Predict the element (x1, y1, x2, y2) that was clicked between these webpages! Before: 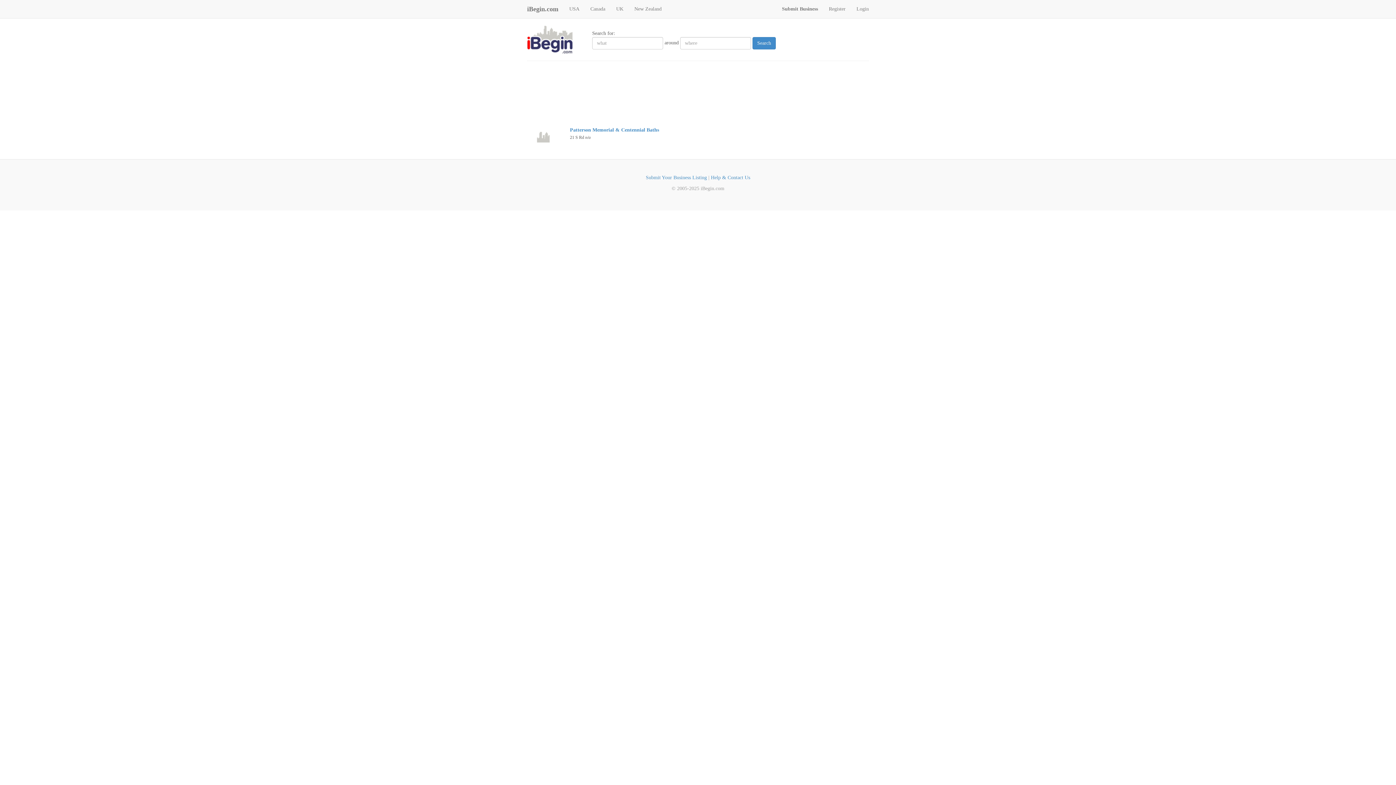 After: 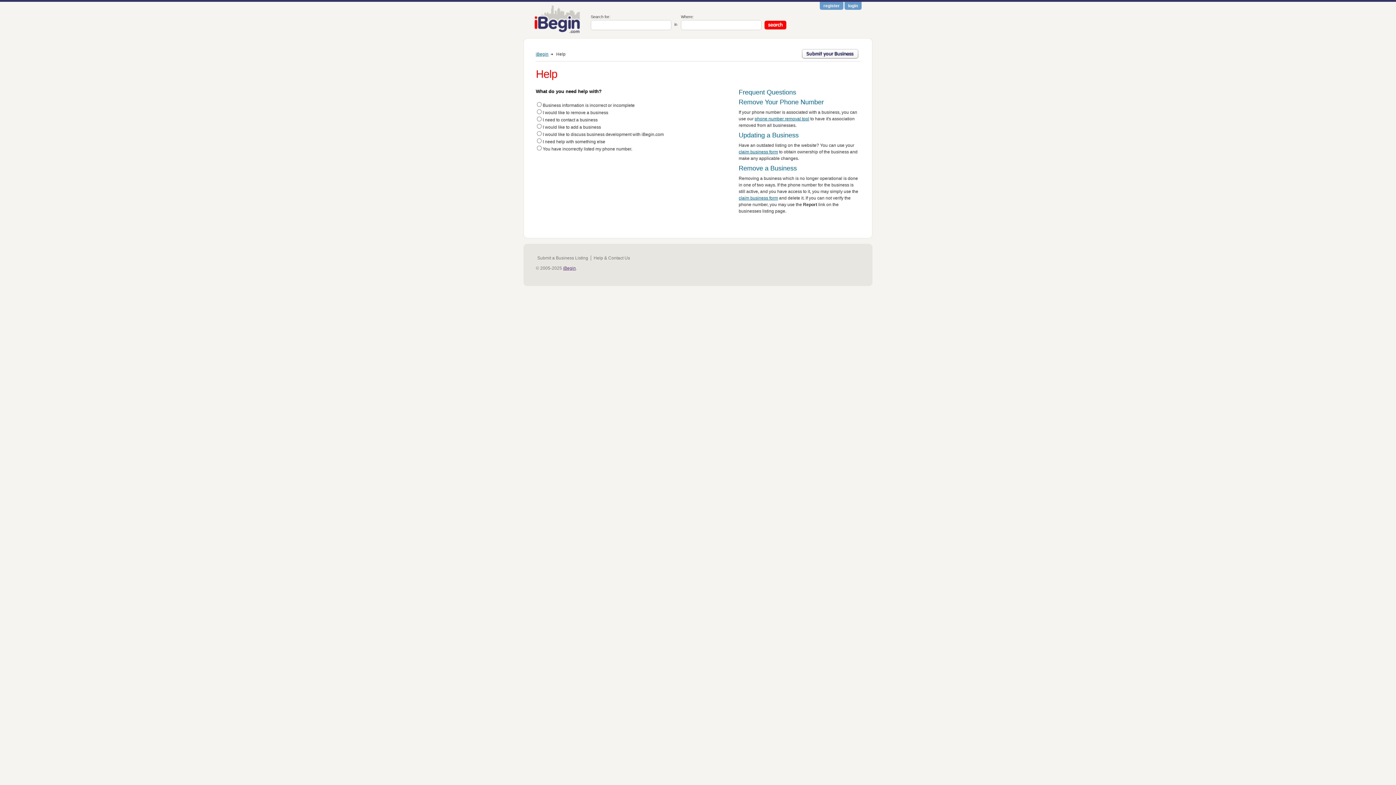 Action: label: Help & Contact Us bbox: (711, 174, 750, 180)